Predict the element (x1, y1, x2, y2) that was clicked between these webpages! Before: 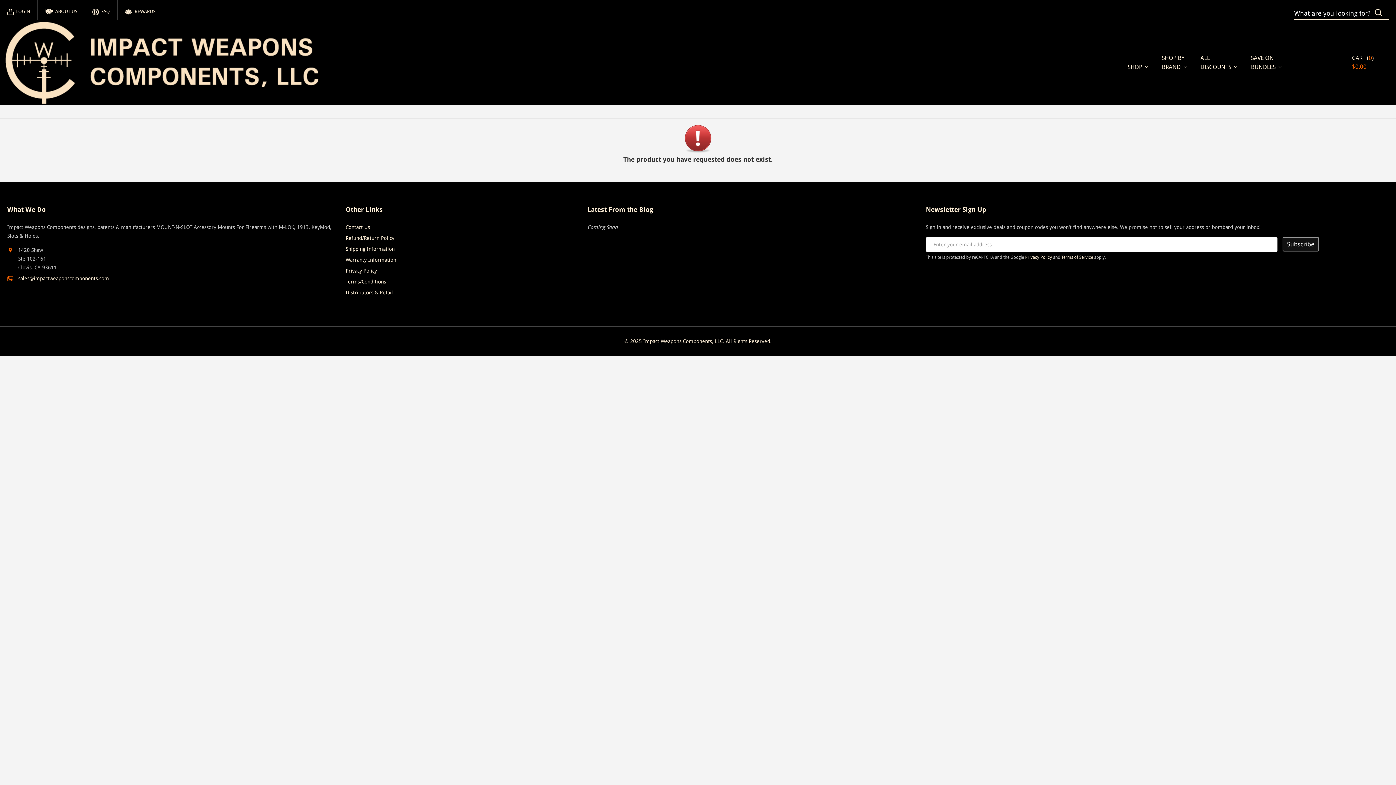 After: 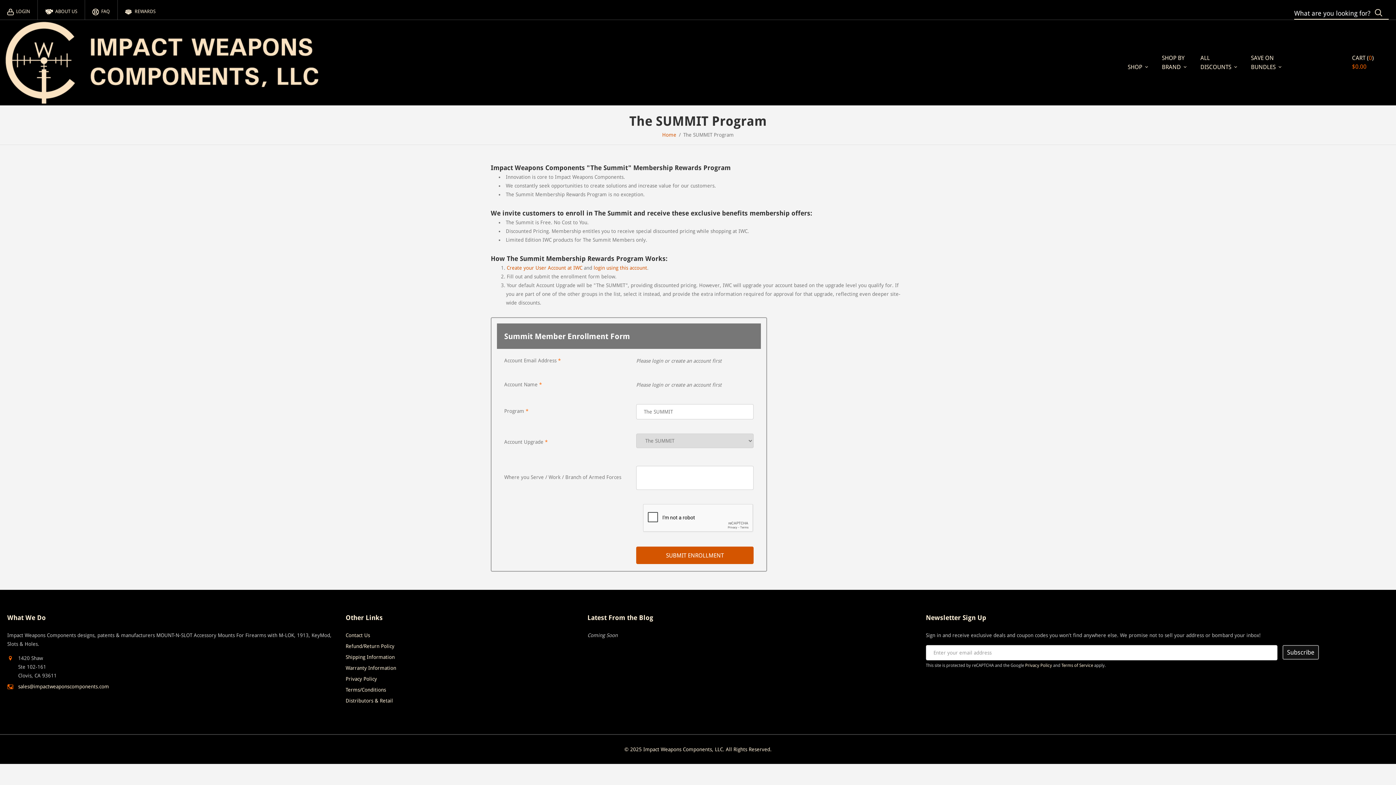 Action: label: REWARDS bbox: (125, 8, 155, 14)